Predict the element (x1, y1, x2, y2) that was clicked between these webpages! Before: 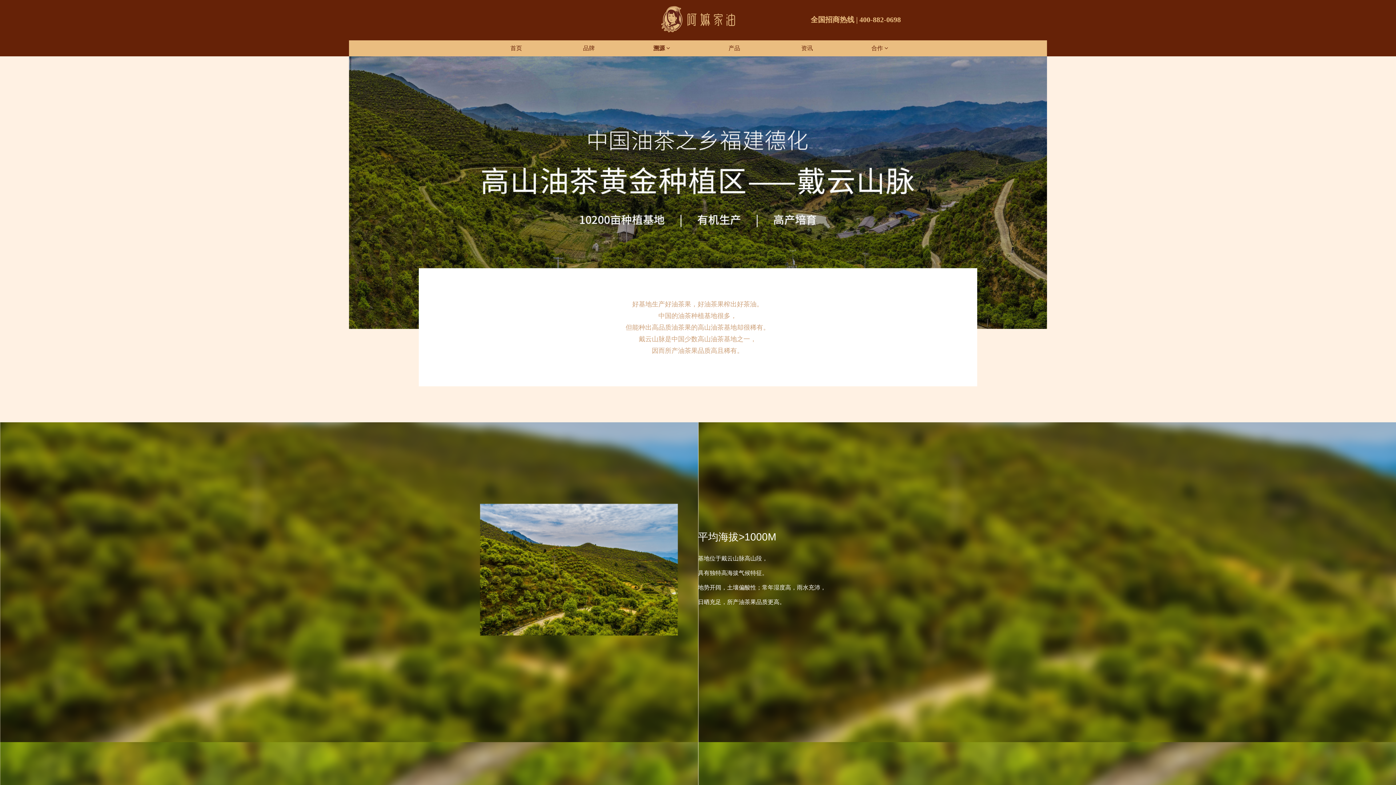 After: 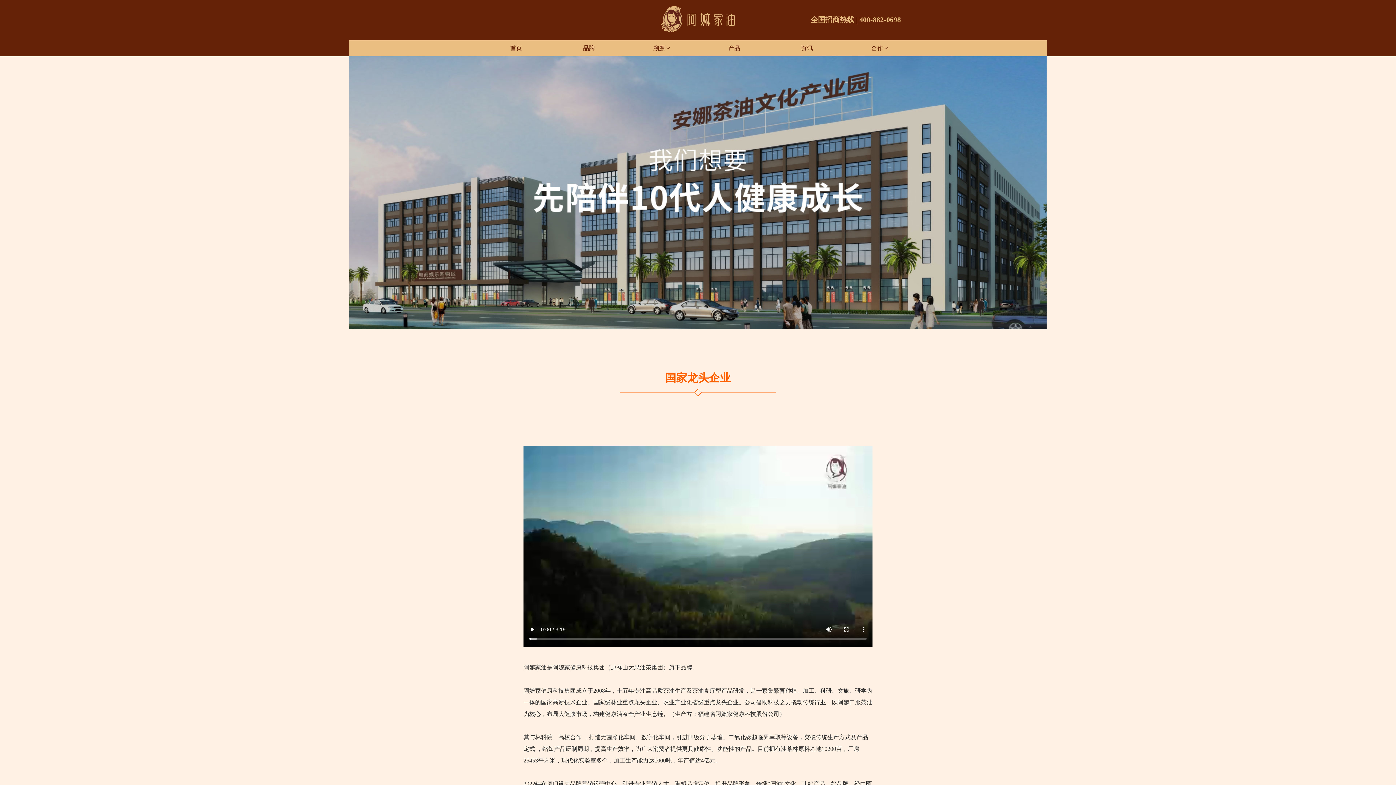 Action: label: 品牌 bbox: (552, 40, 625, 56)